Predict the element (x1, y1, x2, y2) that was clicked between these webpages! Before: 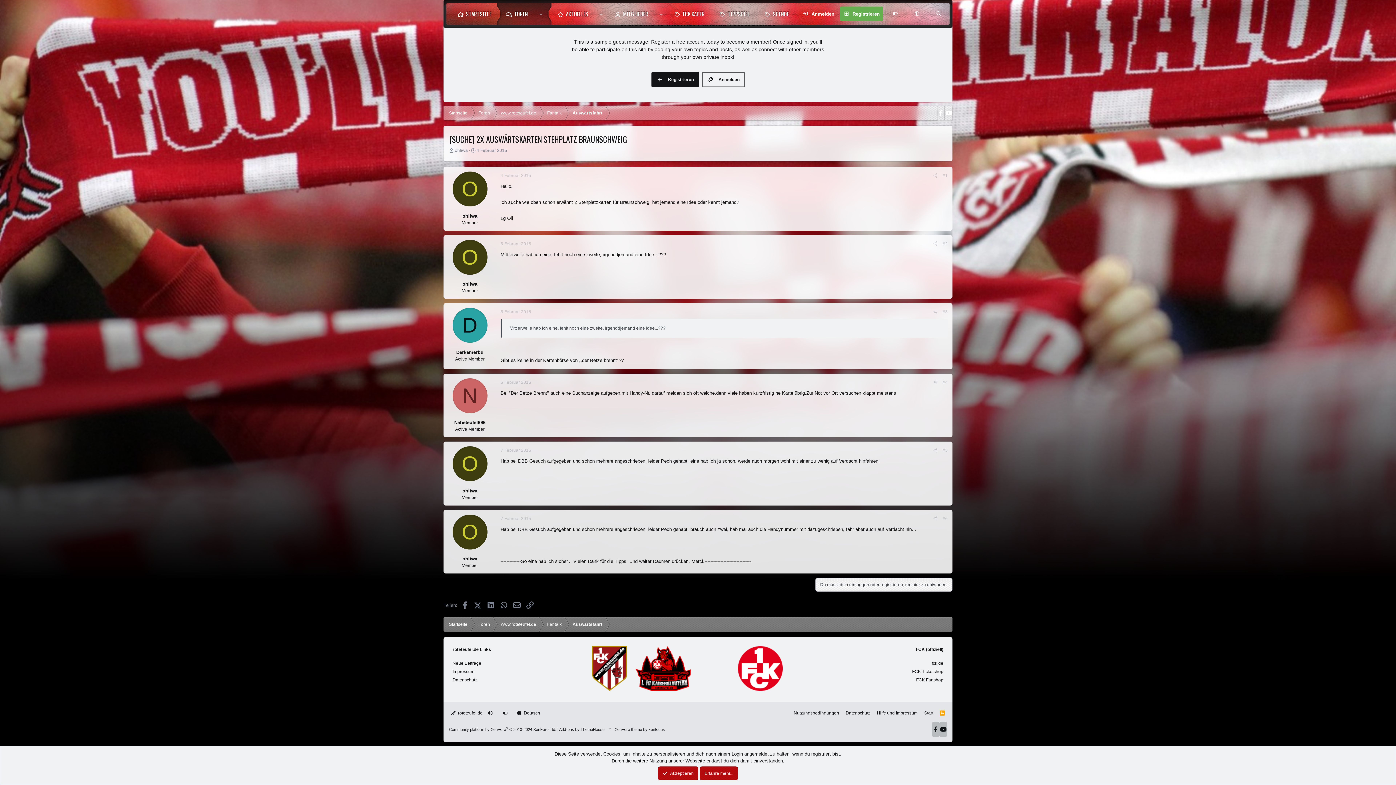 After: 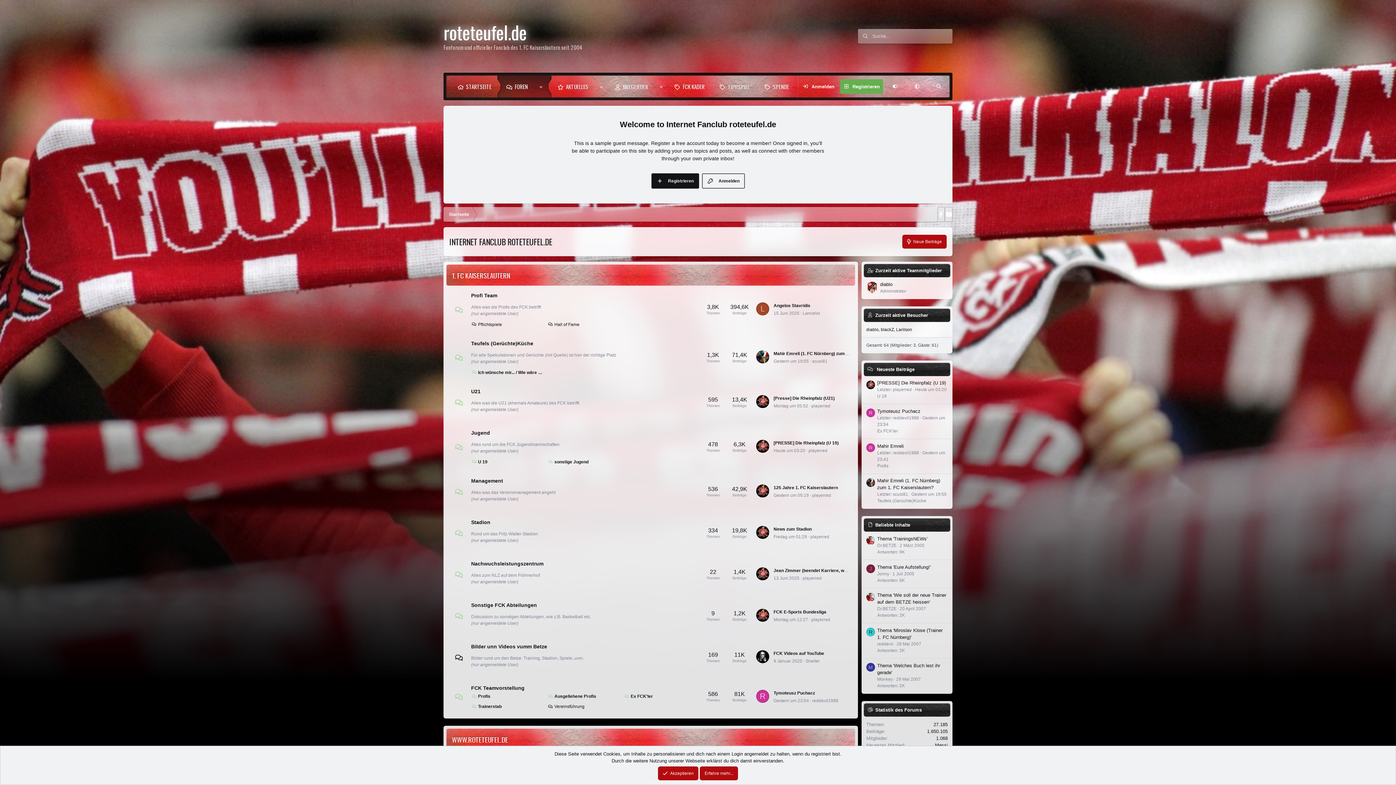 Action: label: Foren bbox: (473, 105, 495, 120)